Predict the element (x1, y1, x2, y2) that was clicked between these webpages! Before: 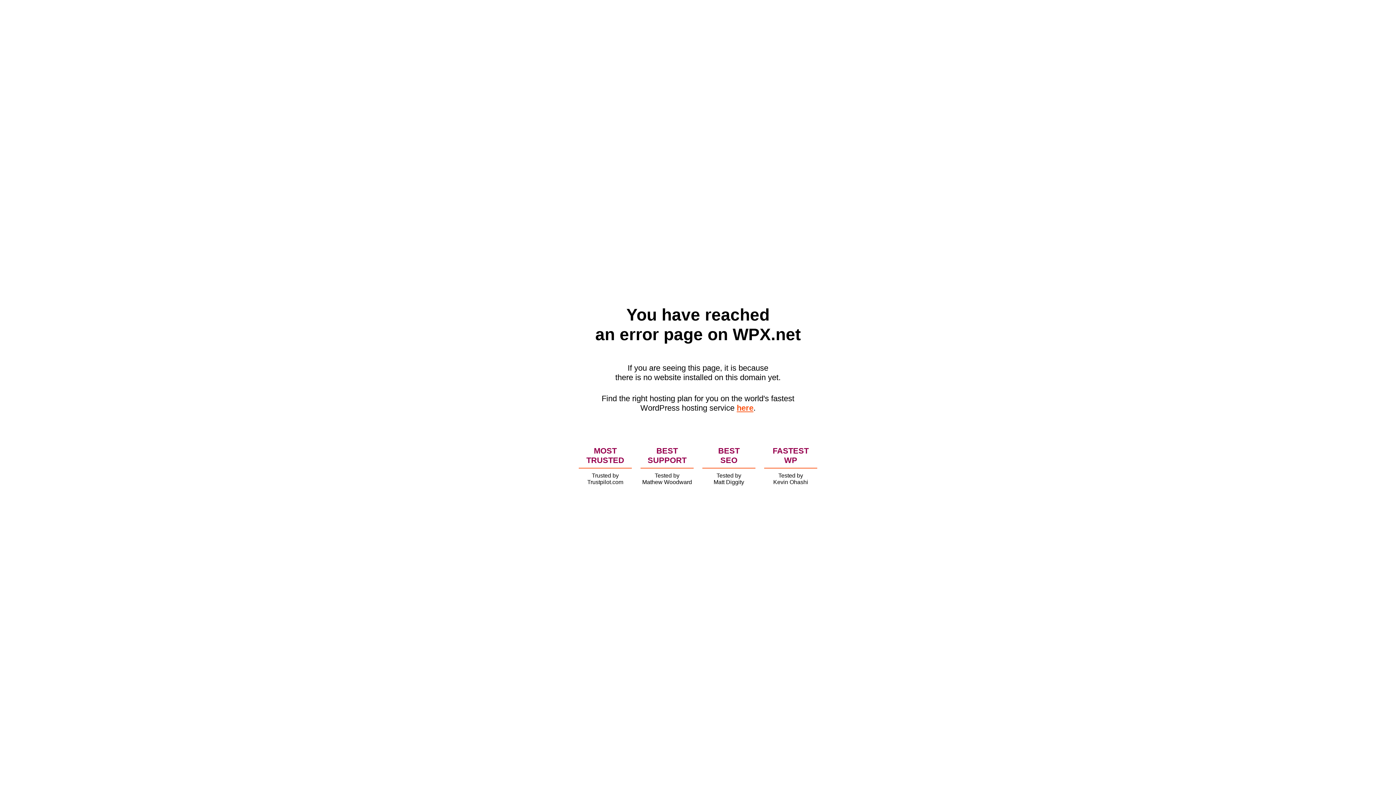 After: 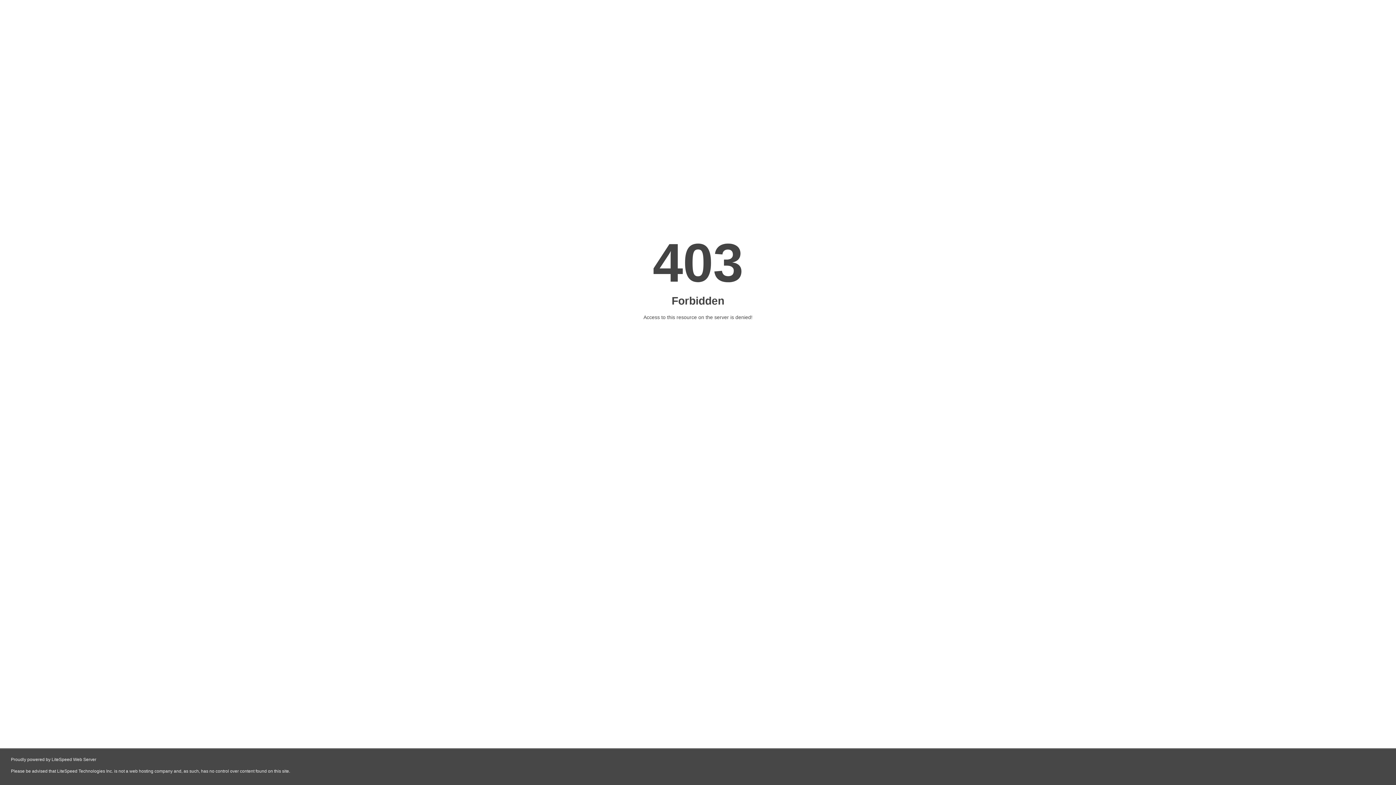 Action: label: here bbox: (736, 403, 753, 412)